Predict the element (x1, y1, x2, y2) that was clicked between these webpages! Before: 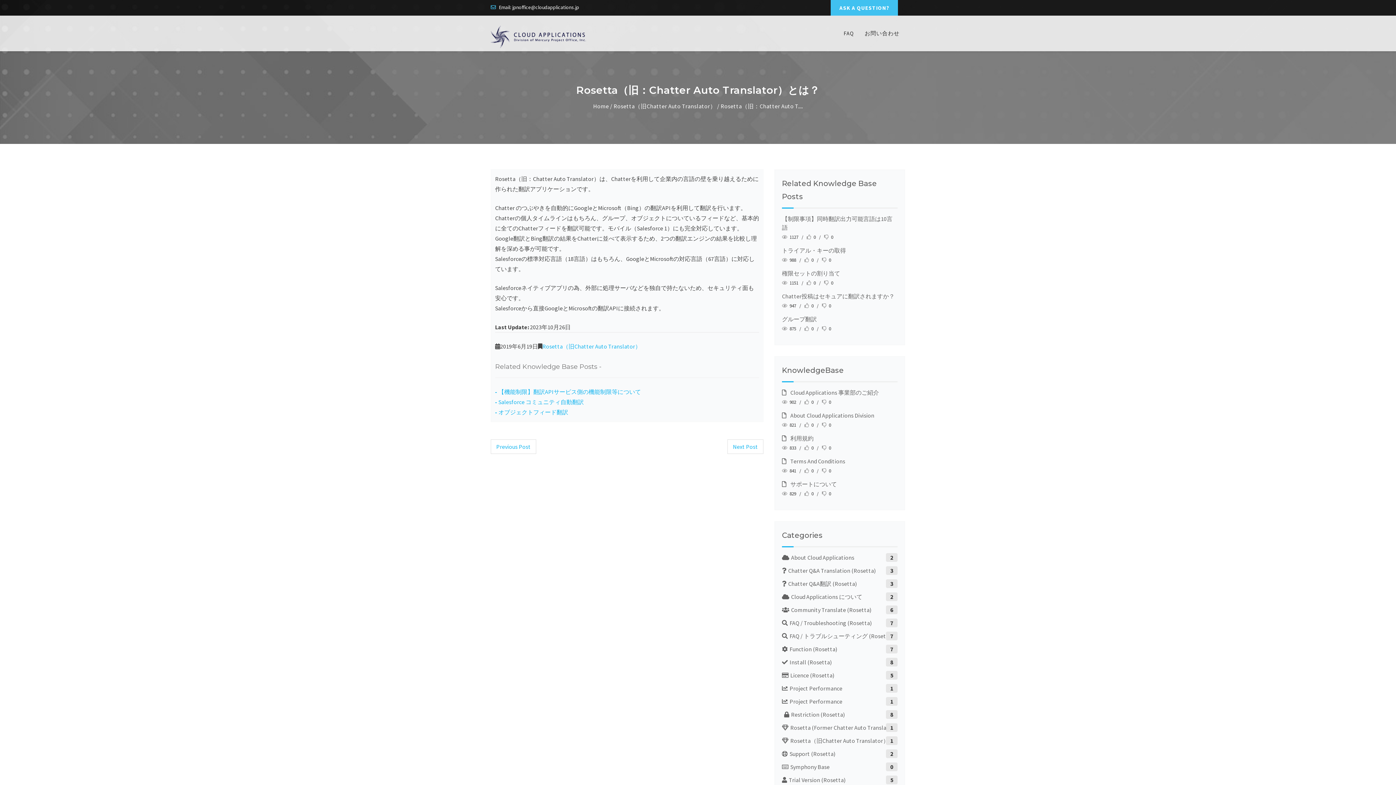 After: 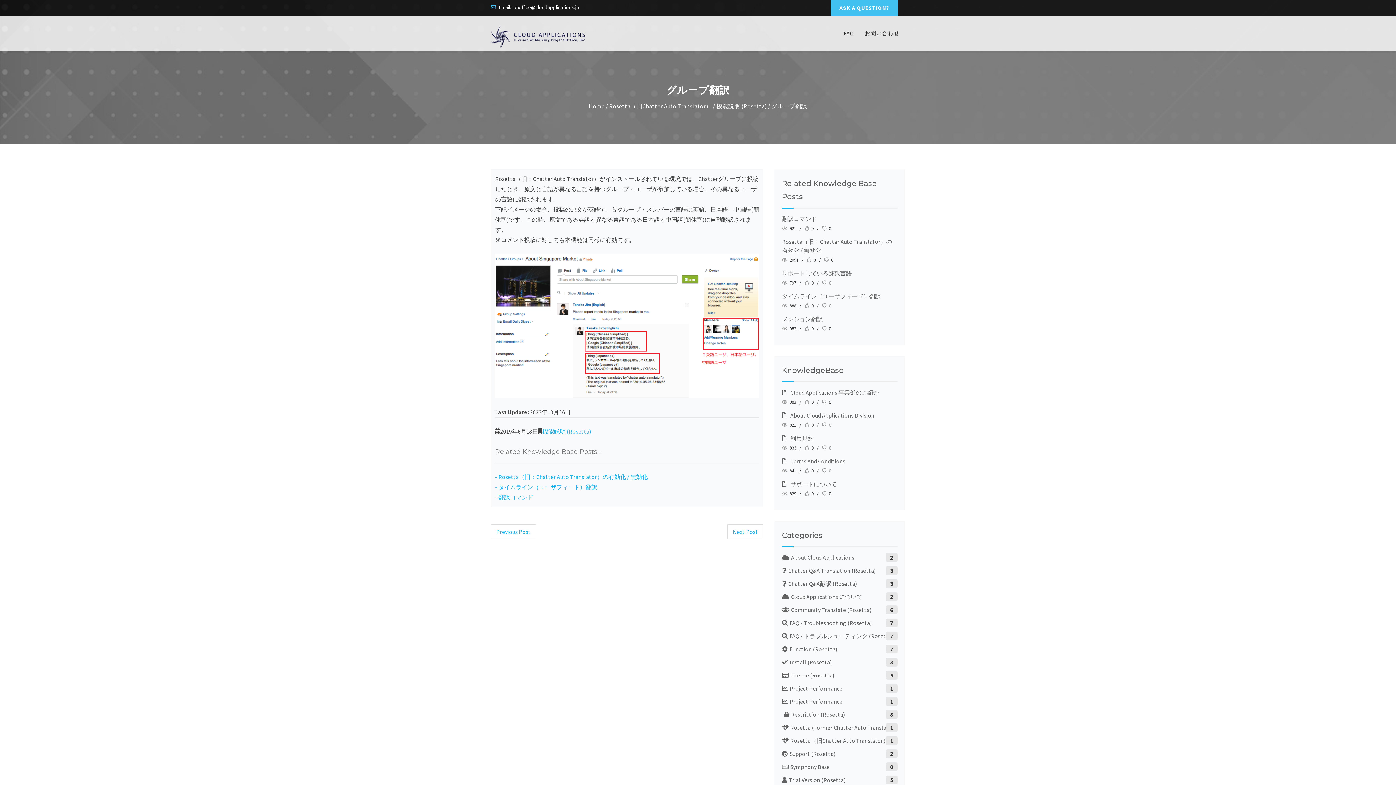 Action: bbox: (782, 315, 817, 322) label: グループ翻訳